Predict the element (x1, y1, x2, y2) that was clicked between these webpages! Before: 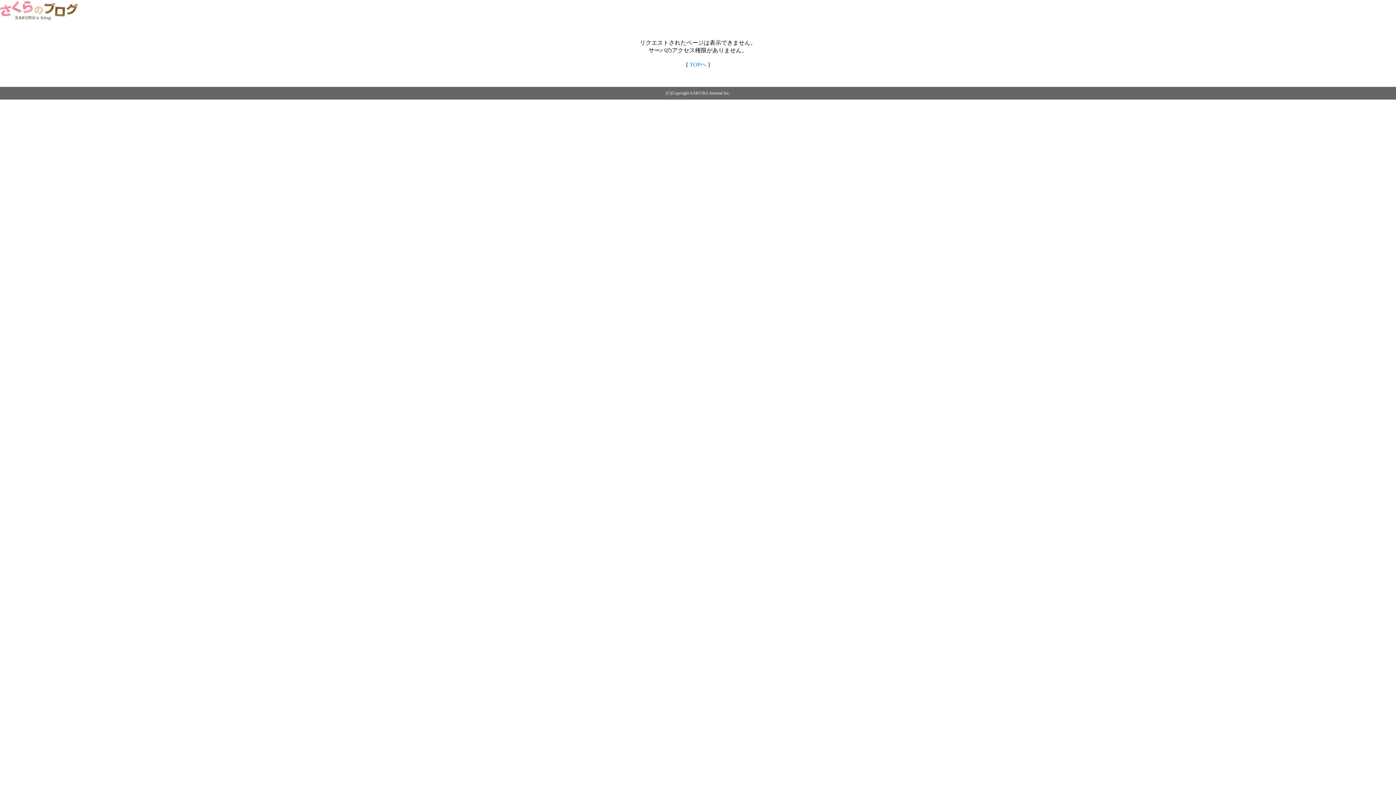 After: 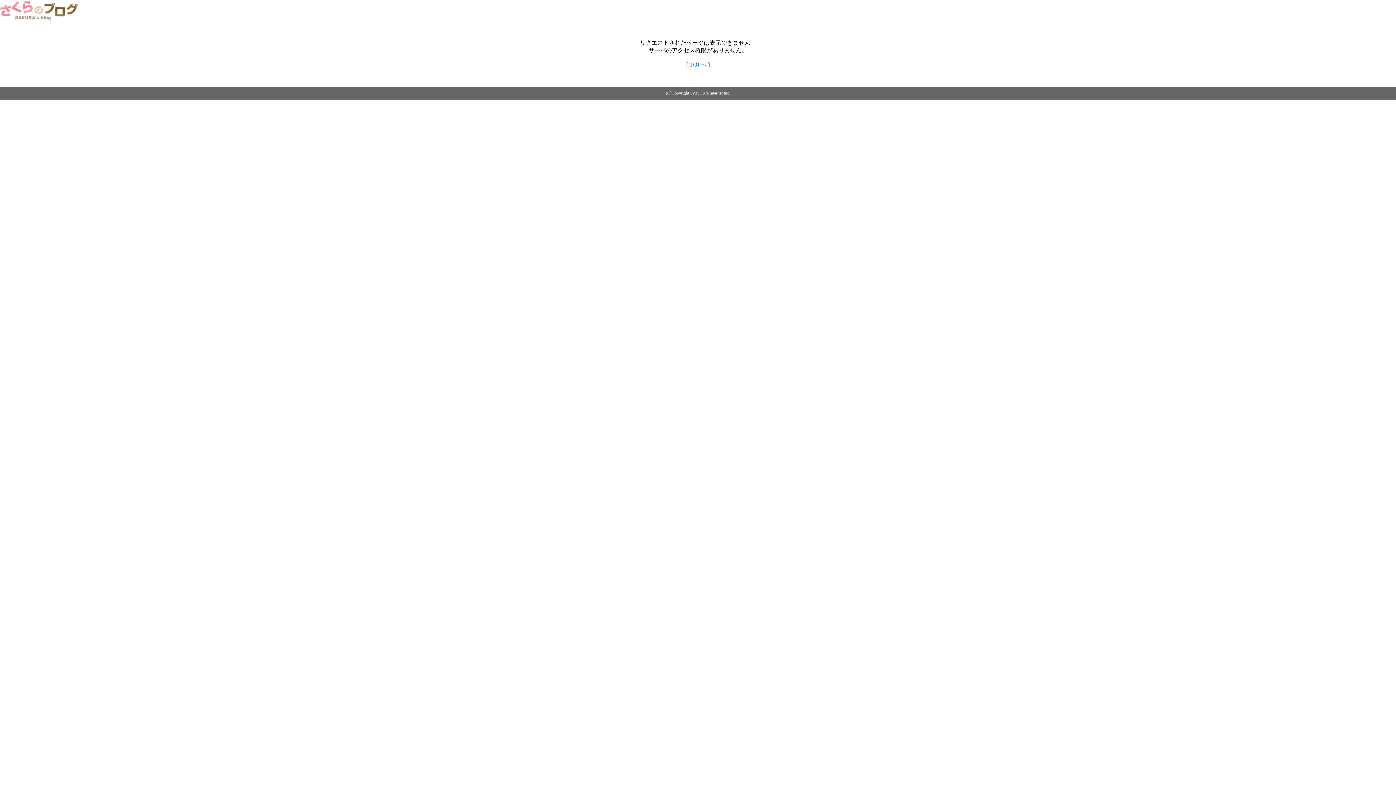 Action: bbox: (0, 14, 79, 20)